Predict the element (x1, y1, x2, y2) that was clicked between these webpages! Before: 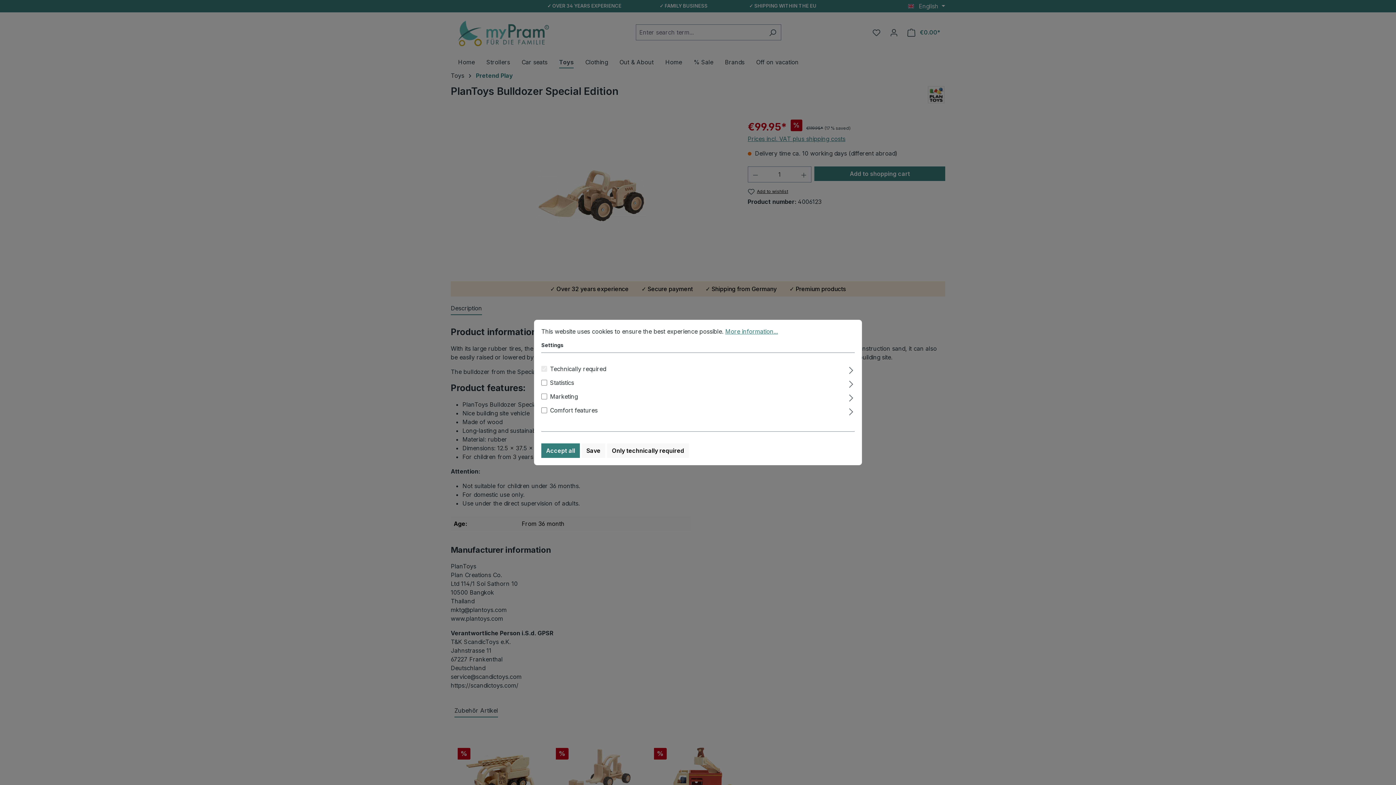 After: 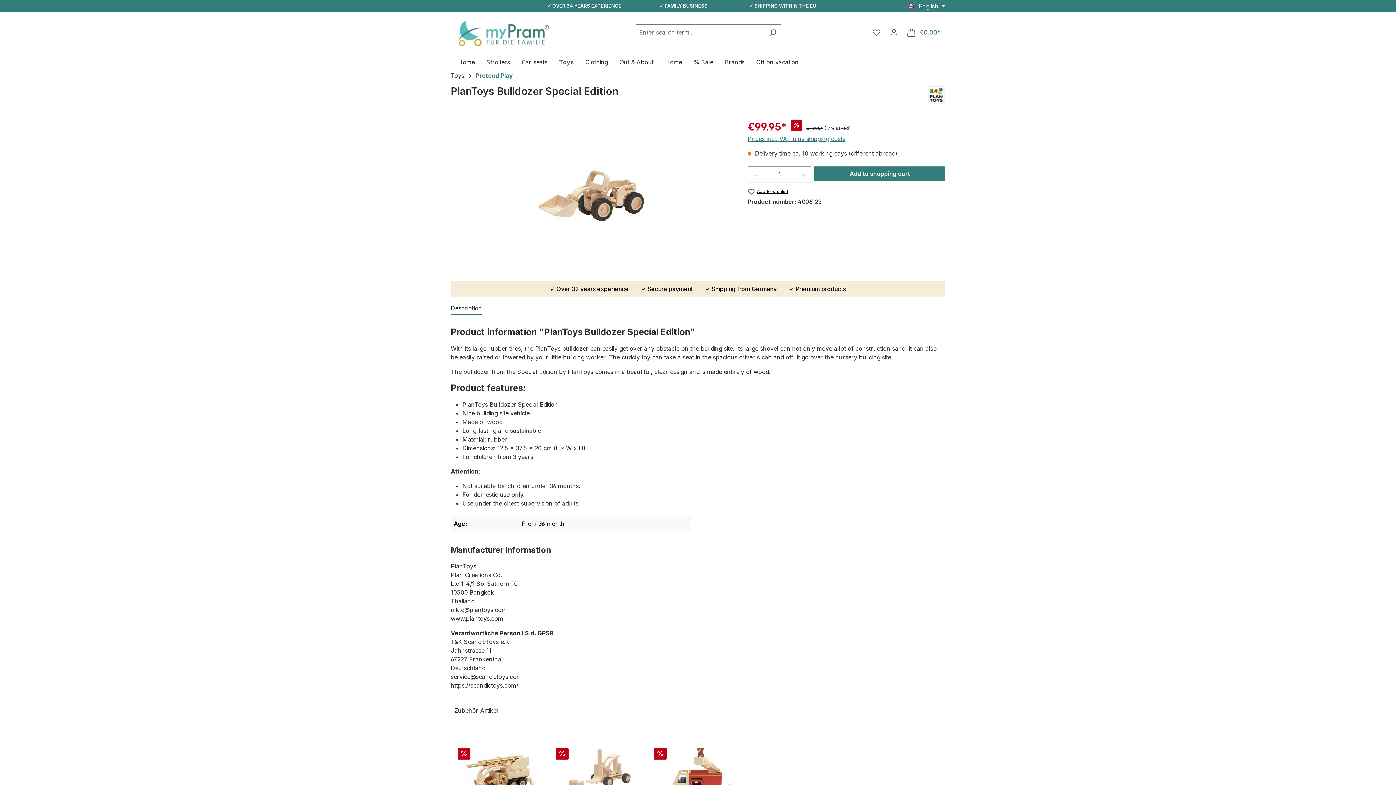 Action: bbox: (541, 443, 580, 458) label: Accept all